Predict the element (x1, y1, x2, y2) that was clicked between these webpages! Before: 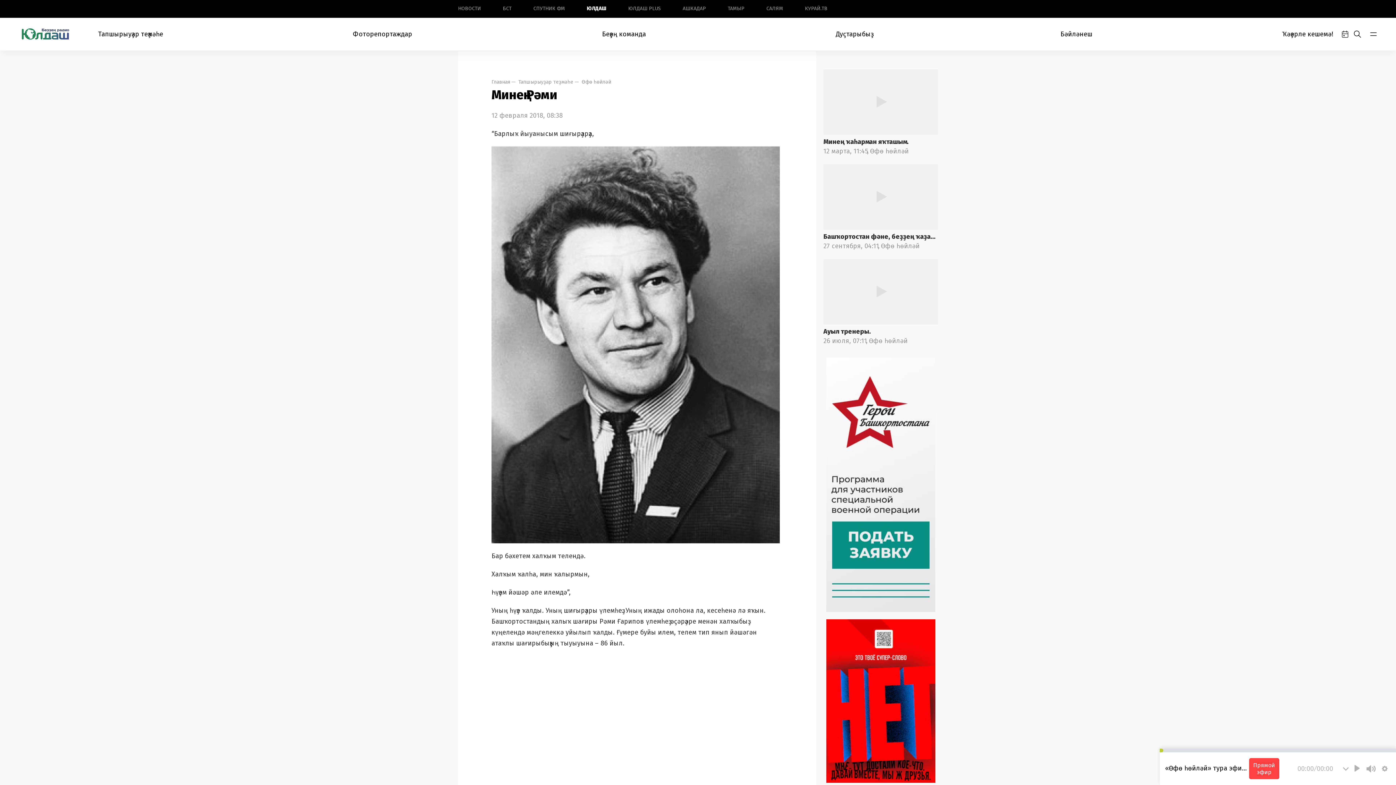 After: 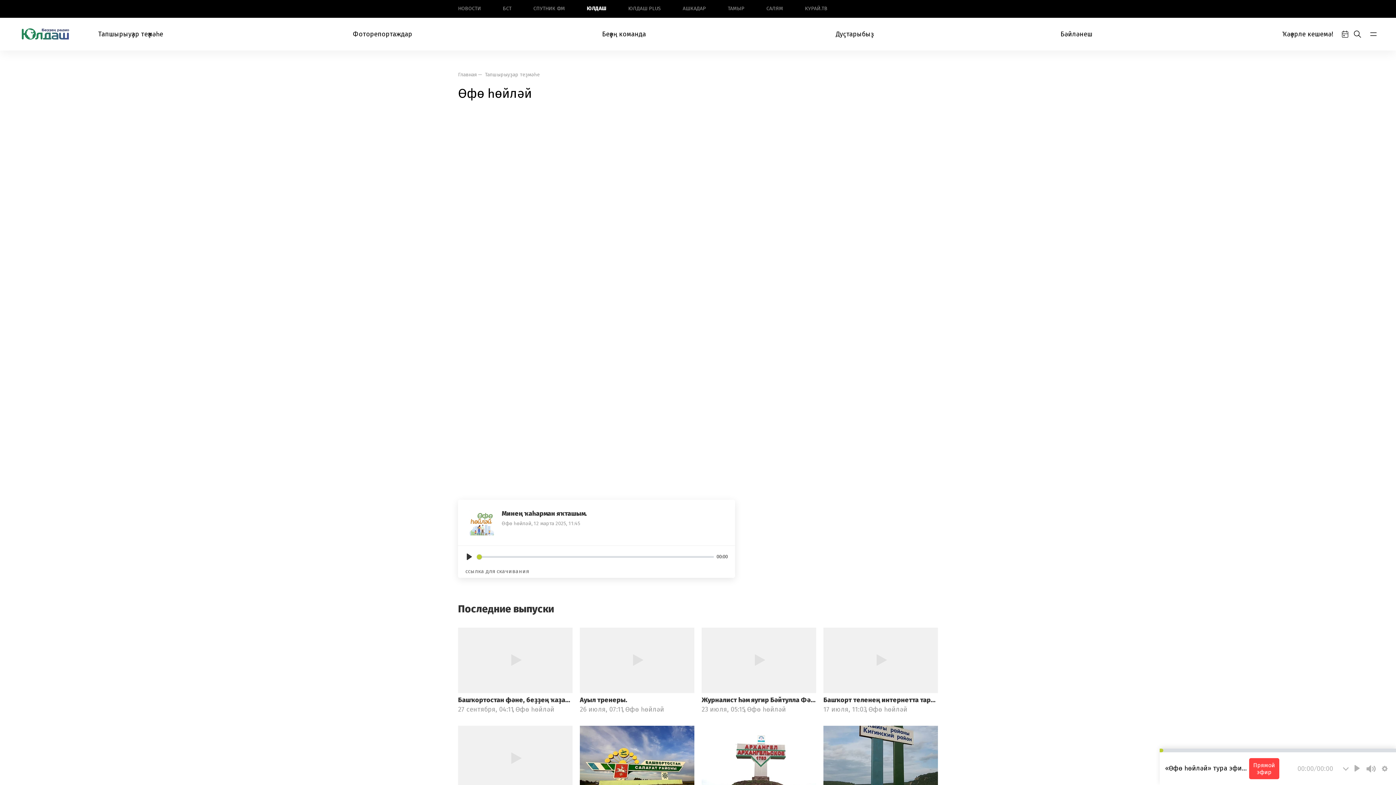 Action: bbox: (870, 147, 909, 155) label: Өфө һөйләй